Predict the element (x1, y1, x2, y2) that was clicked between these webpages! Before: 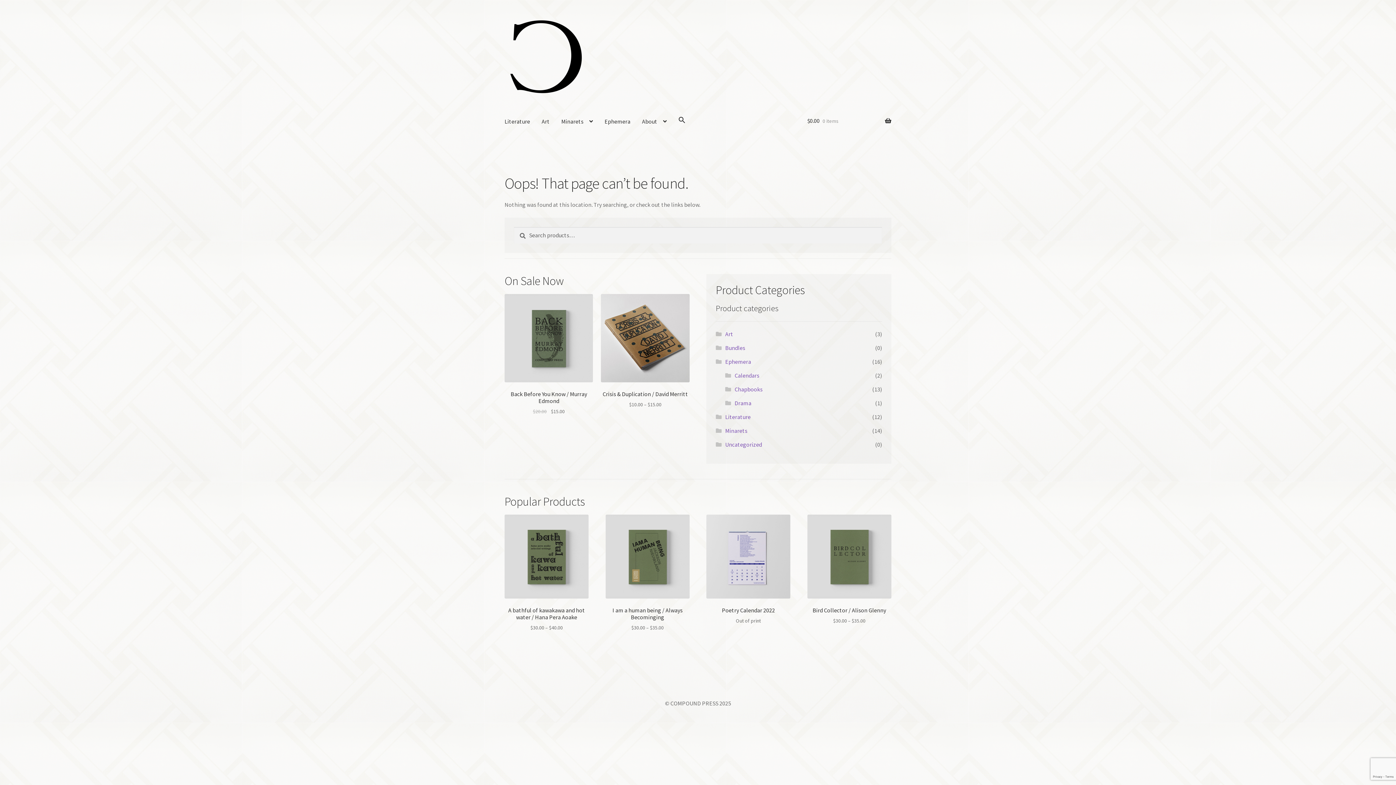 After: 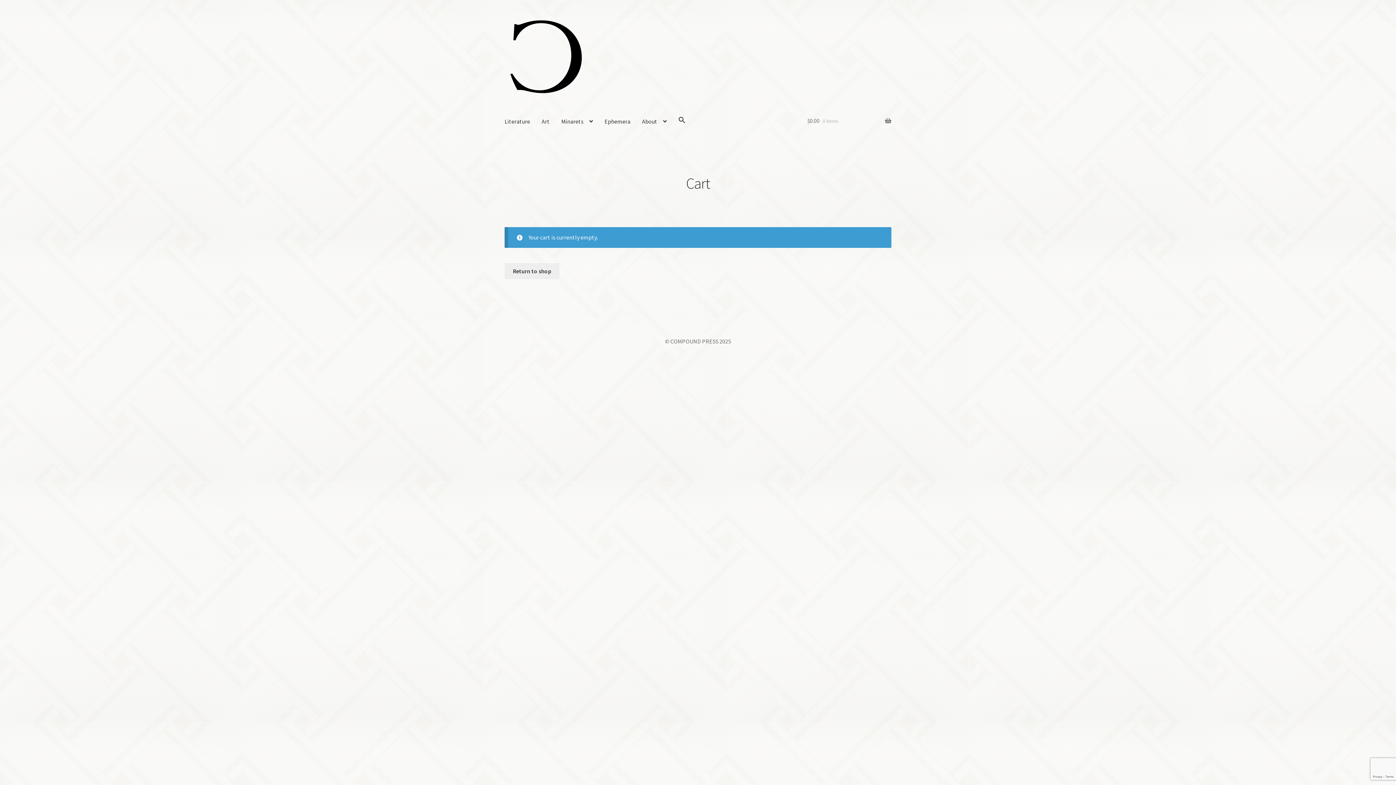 Action: bbox: (807, 107, 891, 135) label: $0.00 0 items